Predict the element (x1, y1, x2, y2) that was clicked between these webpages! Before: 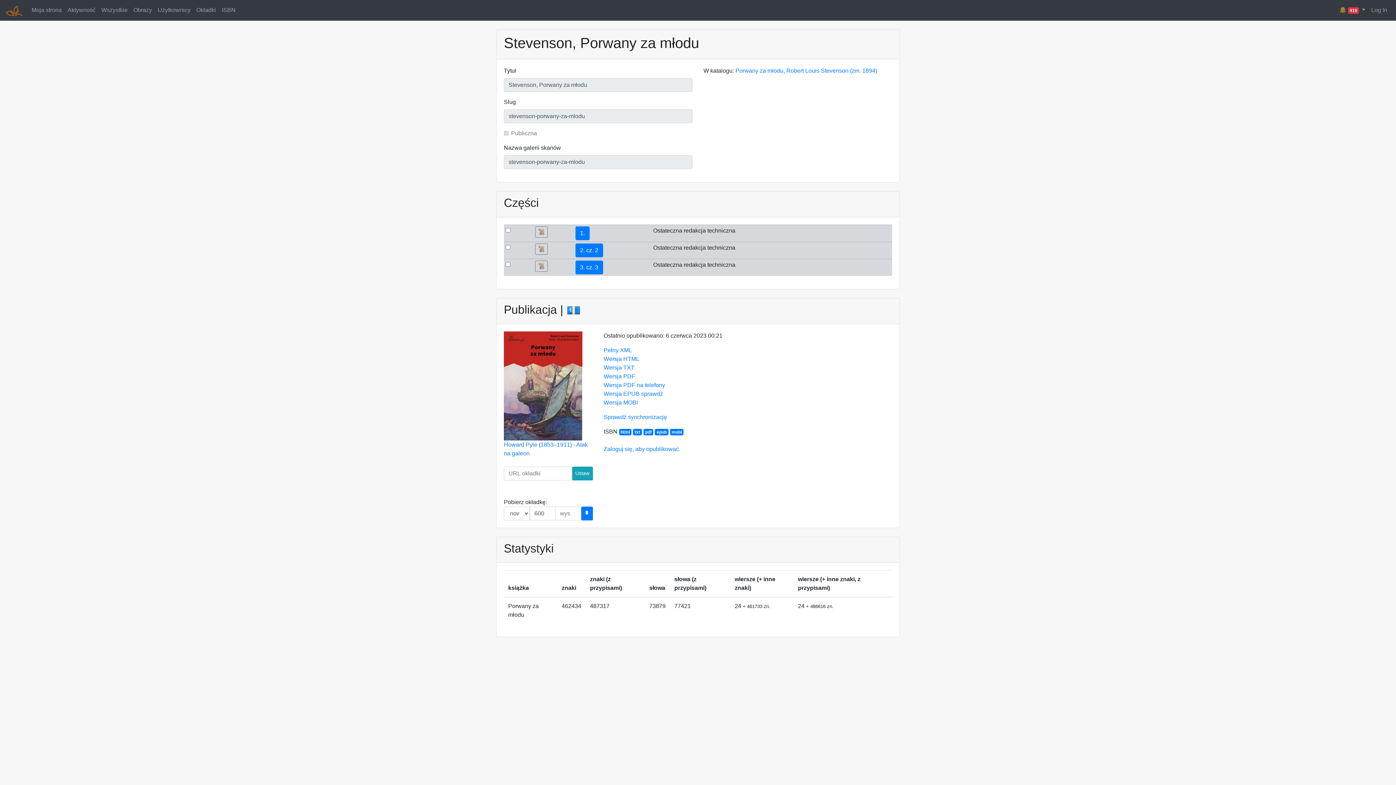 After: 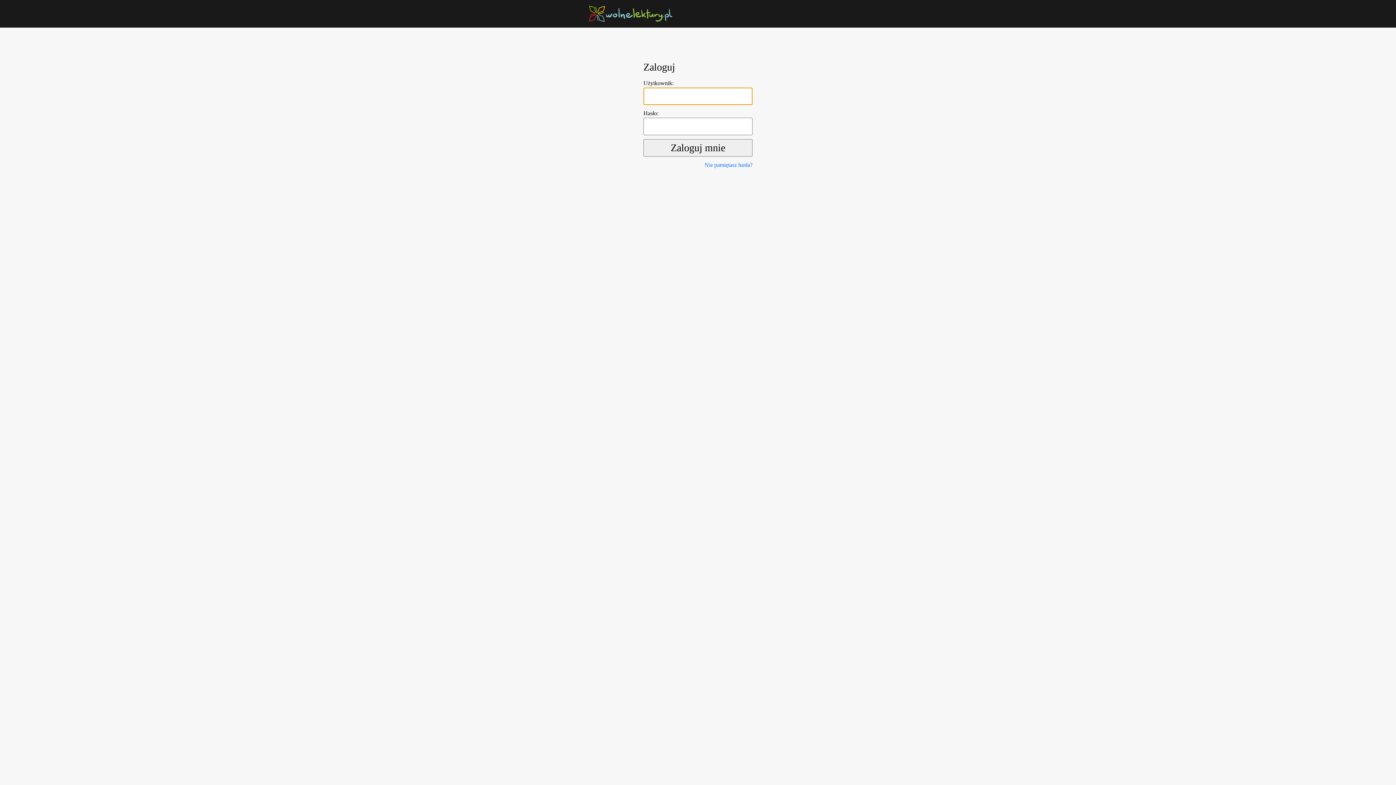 Action: label: 📜 bbox: (535, 226, 547, 237)